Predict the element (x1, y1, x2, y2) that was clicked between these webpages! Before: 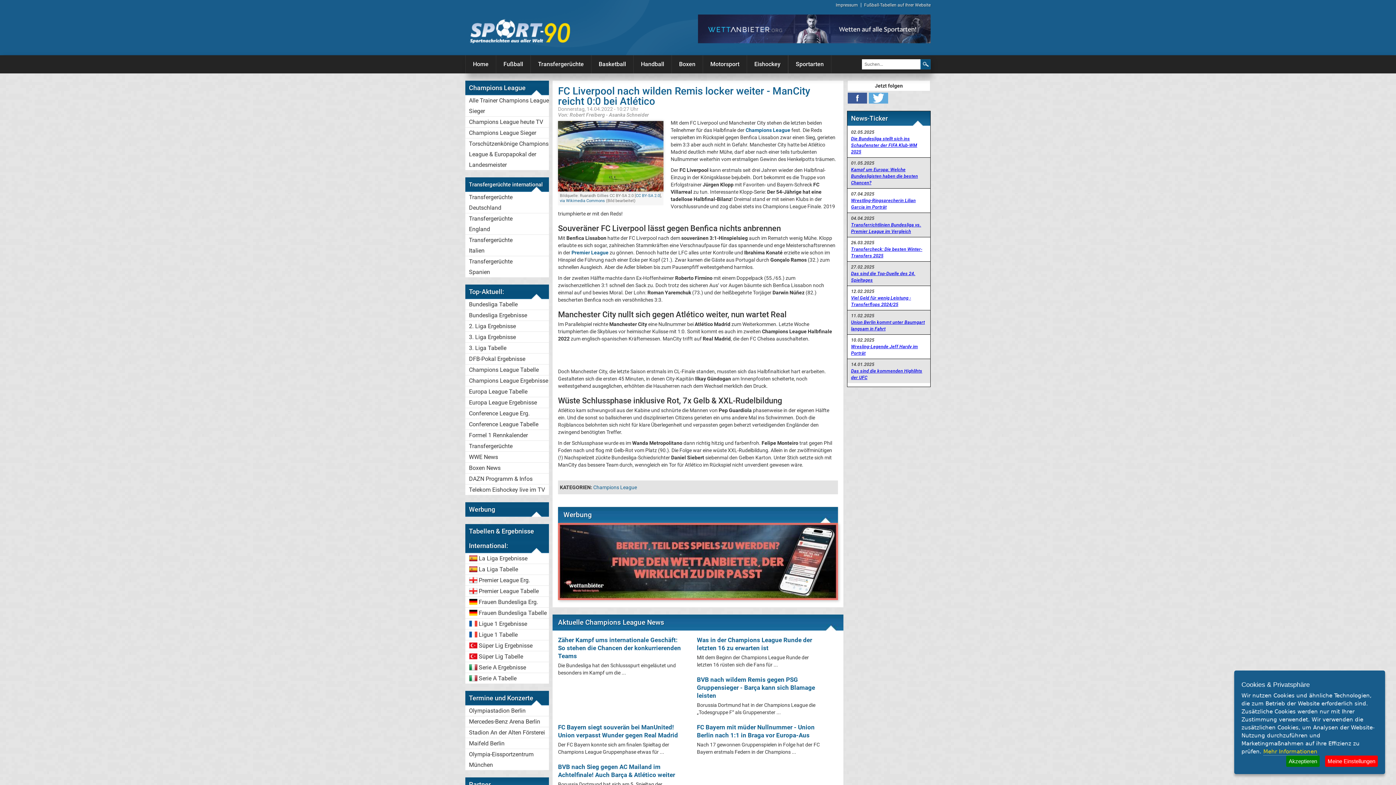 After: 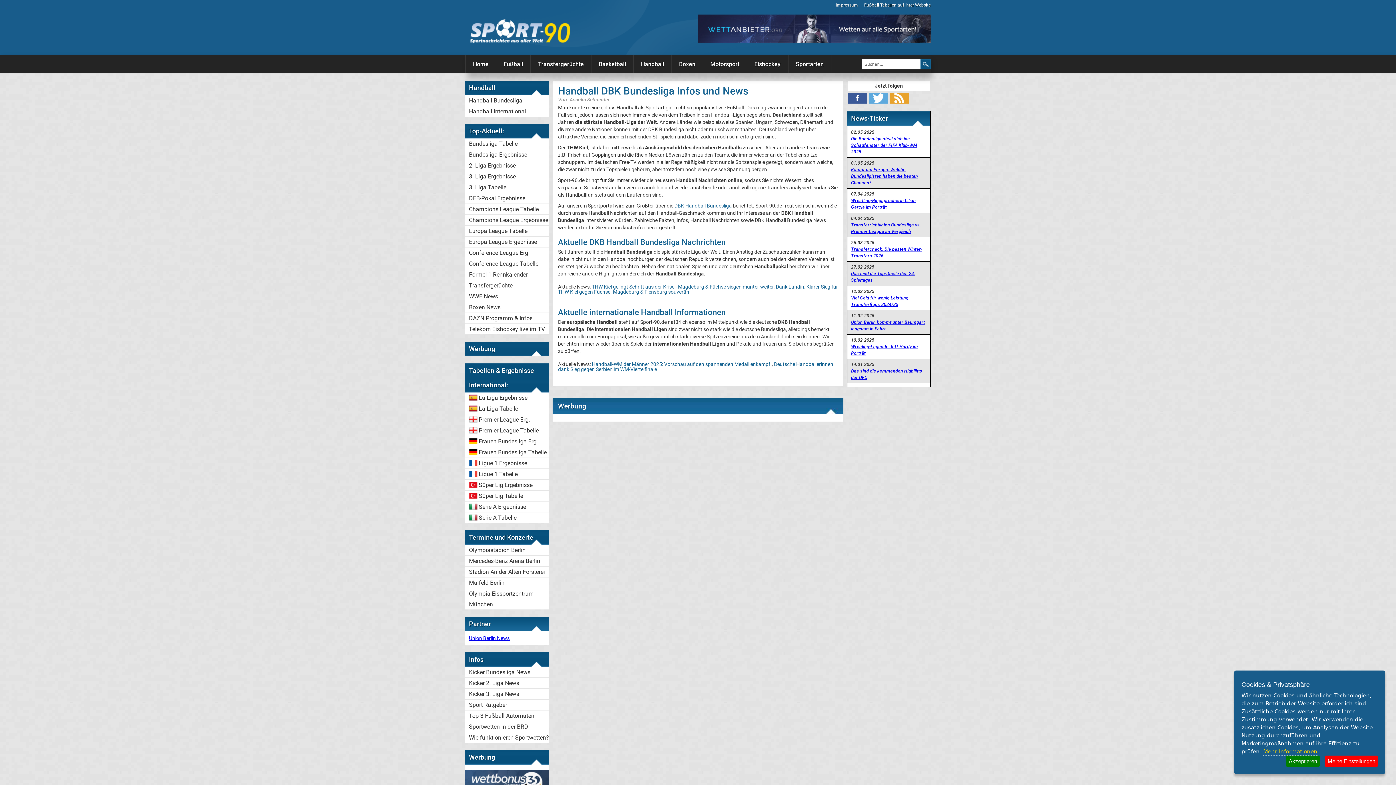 Action: label: Handball bbox: (633, 55, 672, 73)